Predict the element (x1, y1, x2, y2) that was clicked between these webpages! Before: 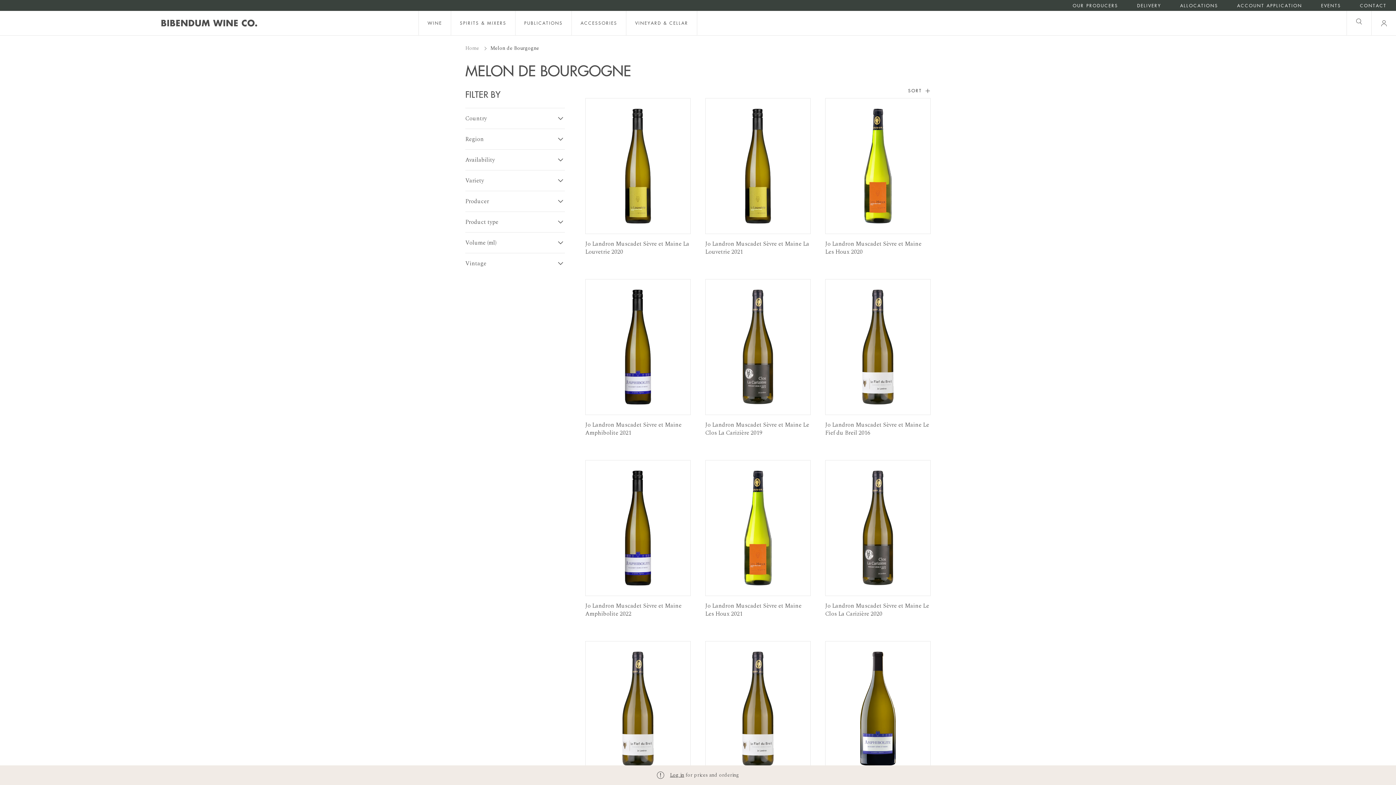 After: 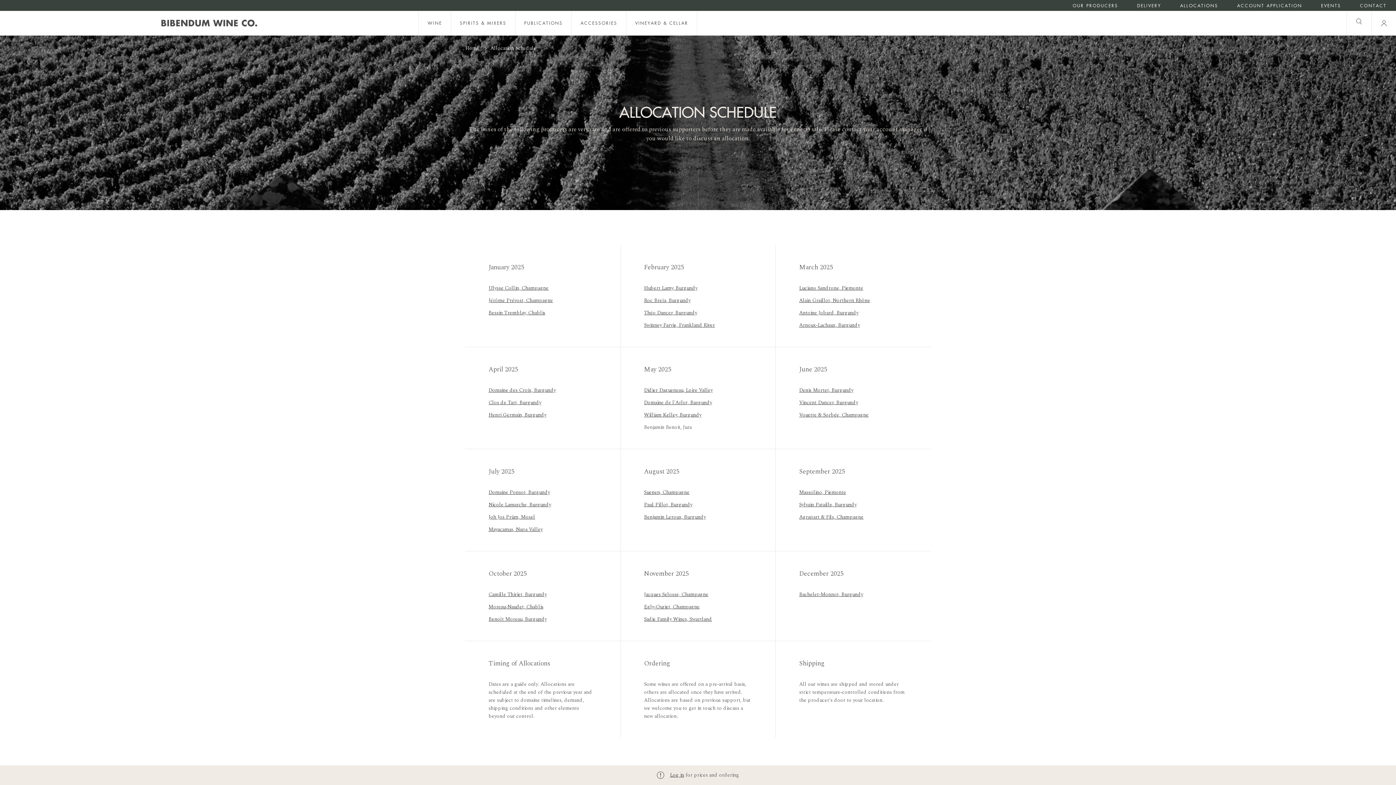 Action: label: Allocations bbox: (1180, 2, 1218, 8)